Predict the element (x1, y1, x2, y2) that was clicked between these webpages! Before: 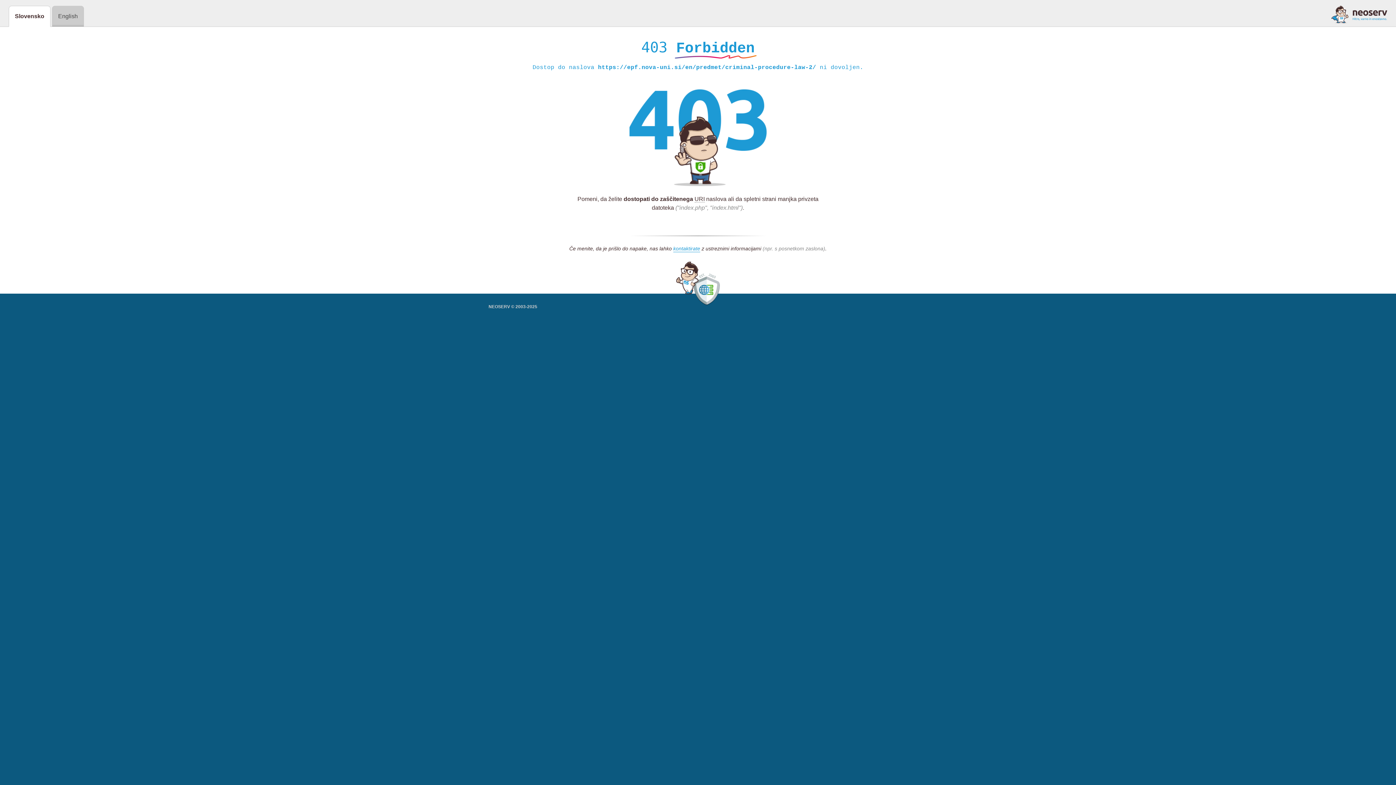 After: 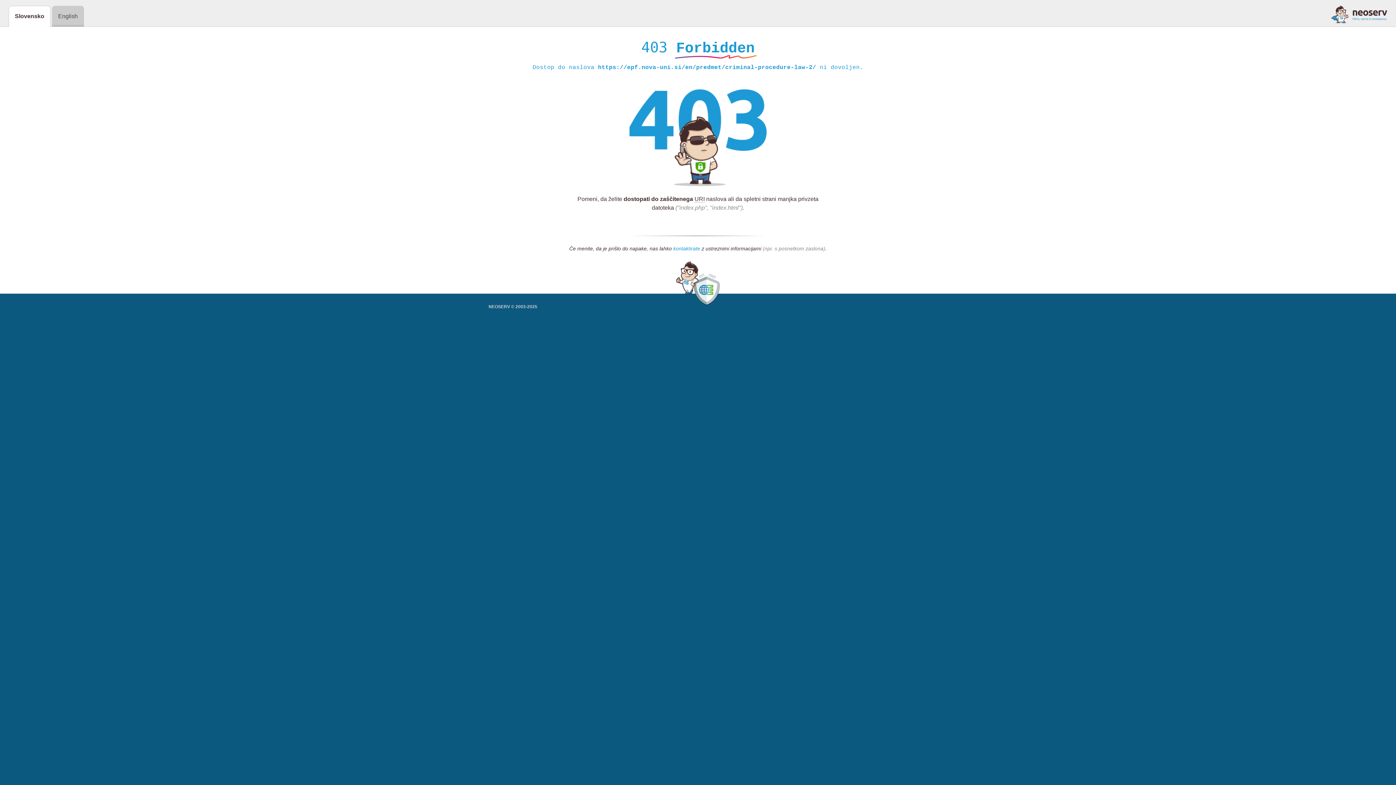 Action: bbox: (673, 245, 700, 252) label: kontaktirate